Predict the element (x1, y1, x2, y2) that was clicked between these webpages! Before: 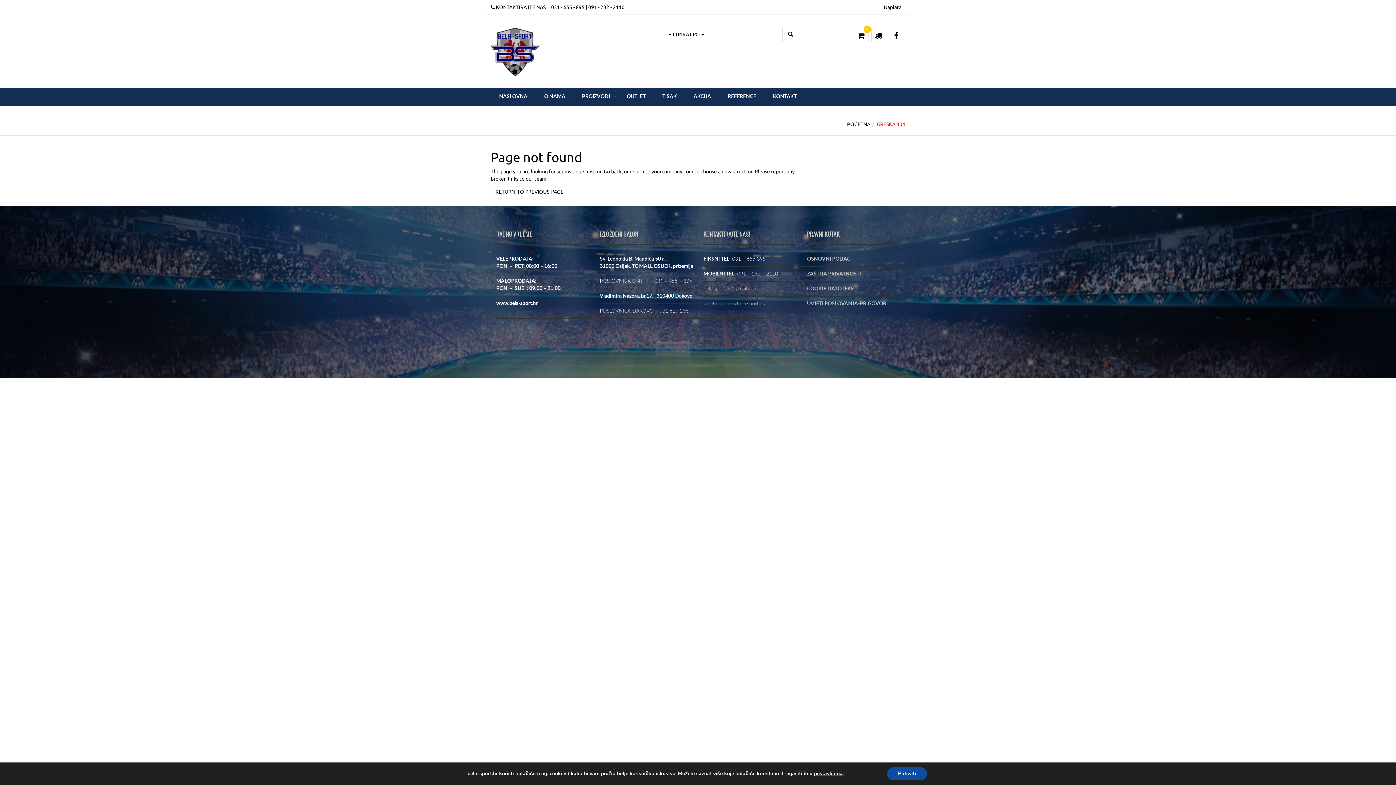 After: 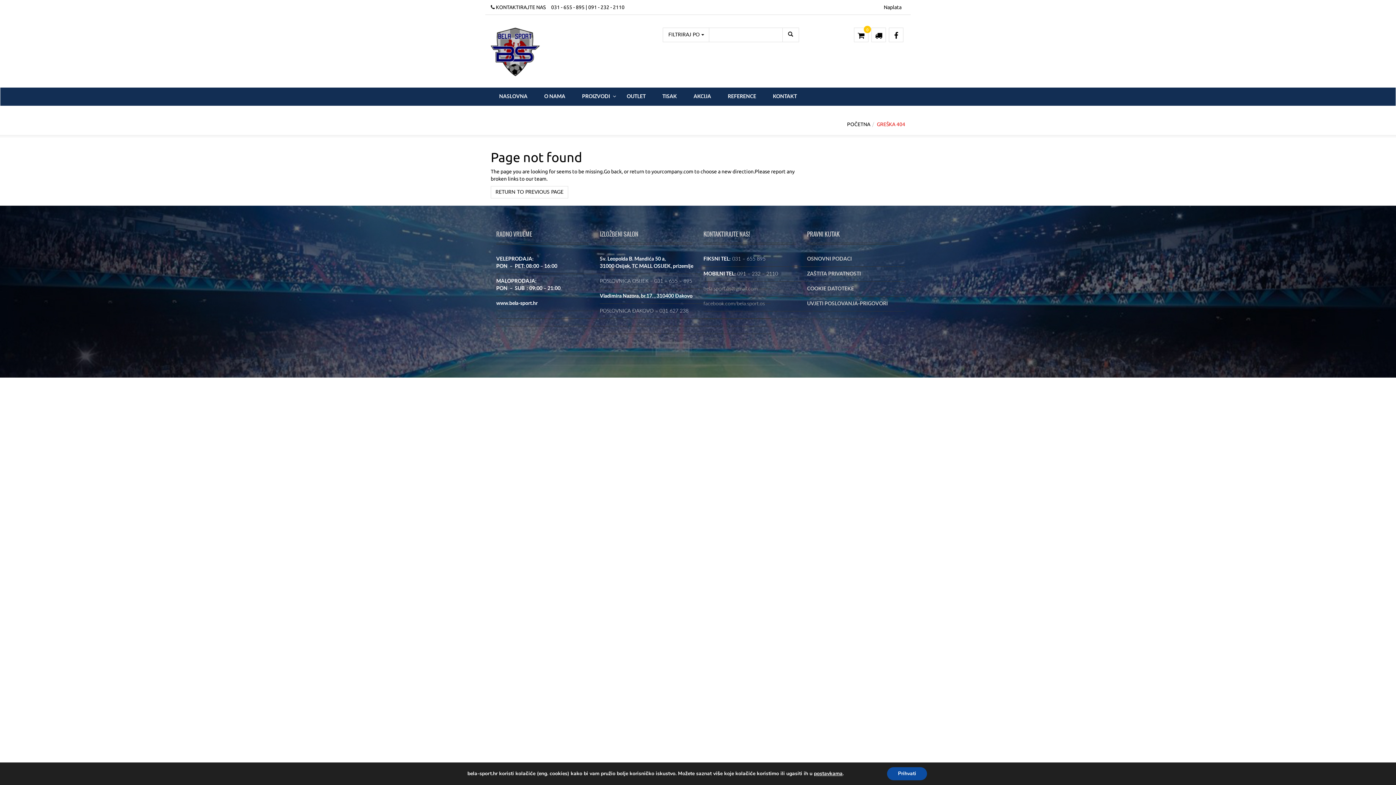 Action: bbox: (871, 27, 886, 42)